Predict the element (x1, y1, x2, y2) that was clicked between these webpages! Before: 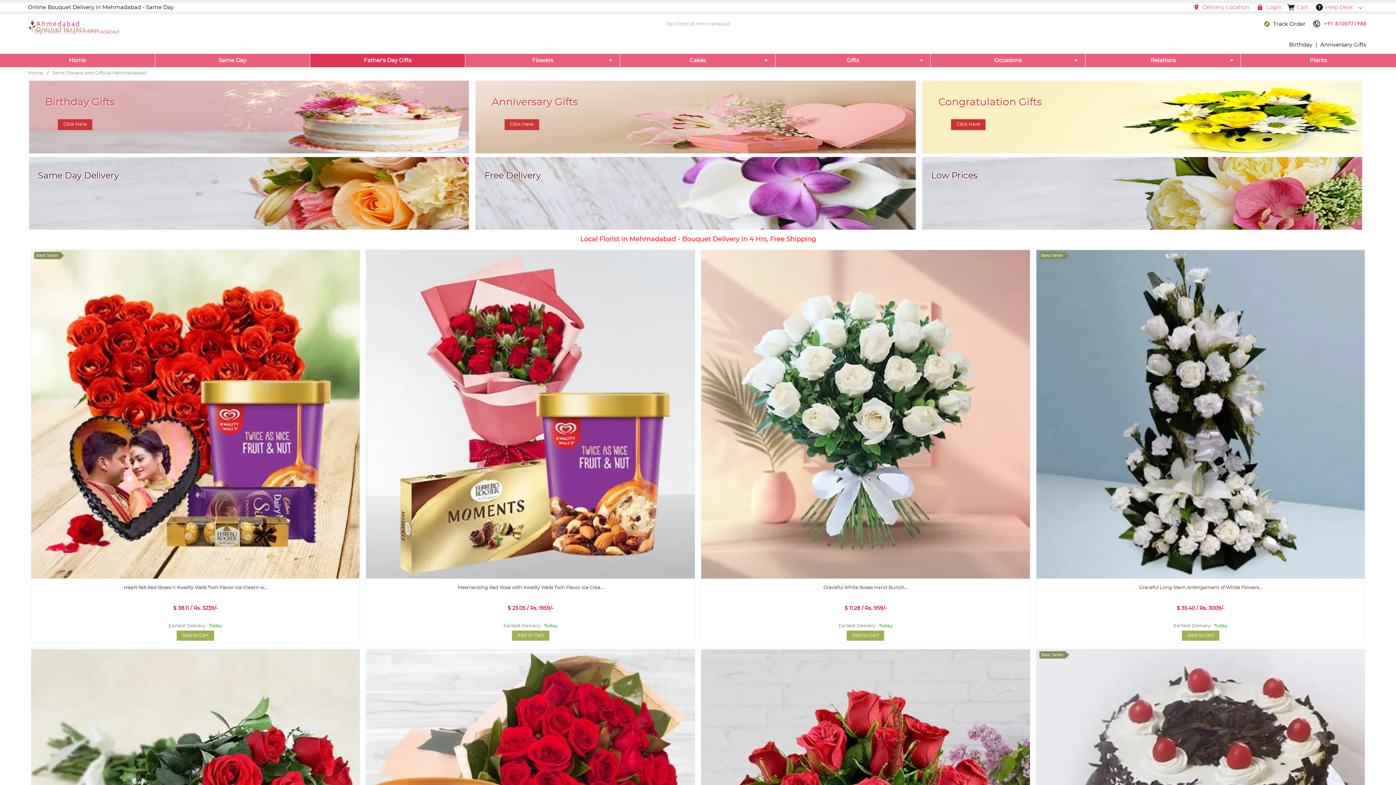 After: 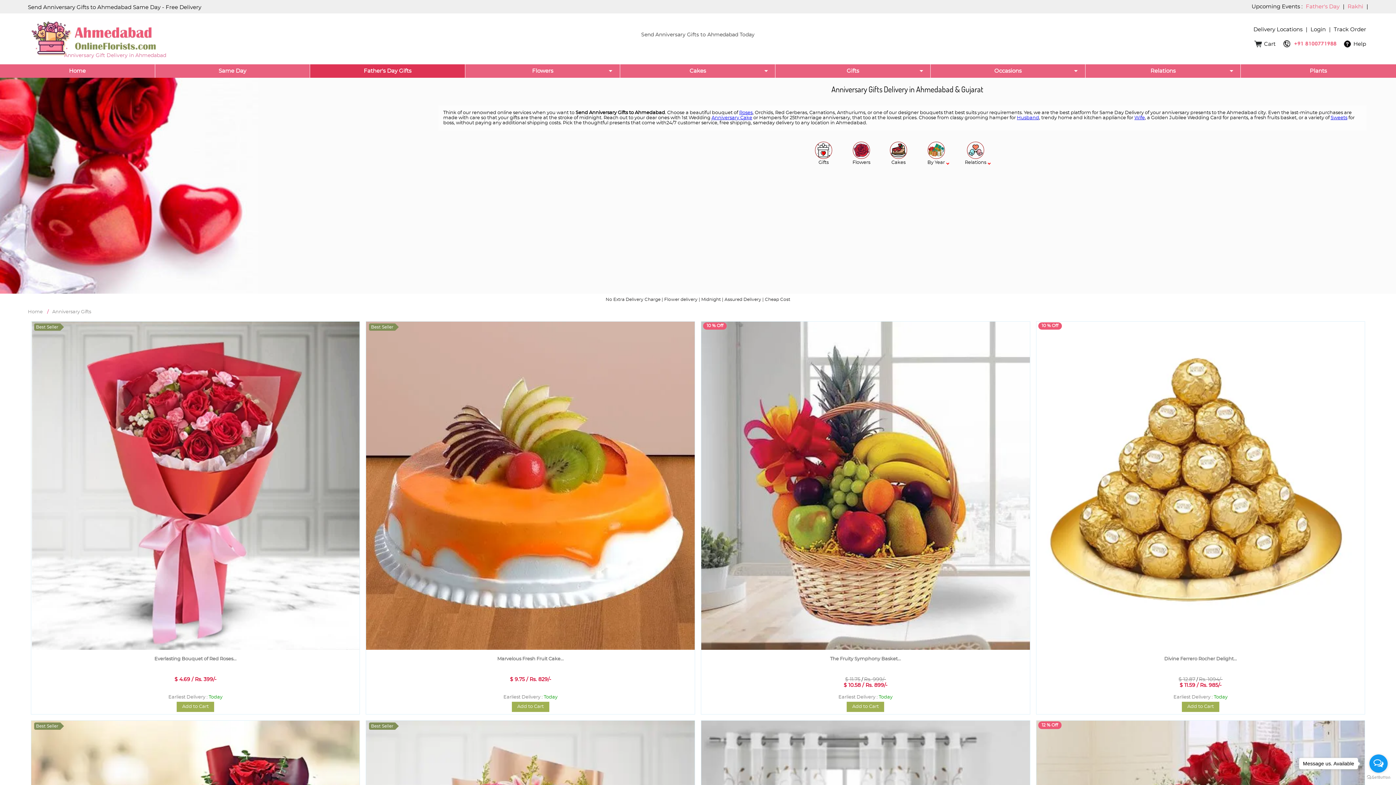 Action: label: Anniversary Gifts
Click Here bbox: (474, 79, 919, 163)